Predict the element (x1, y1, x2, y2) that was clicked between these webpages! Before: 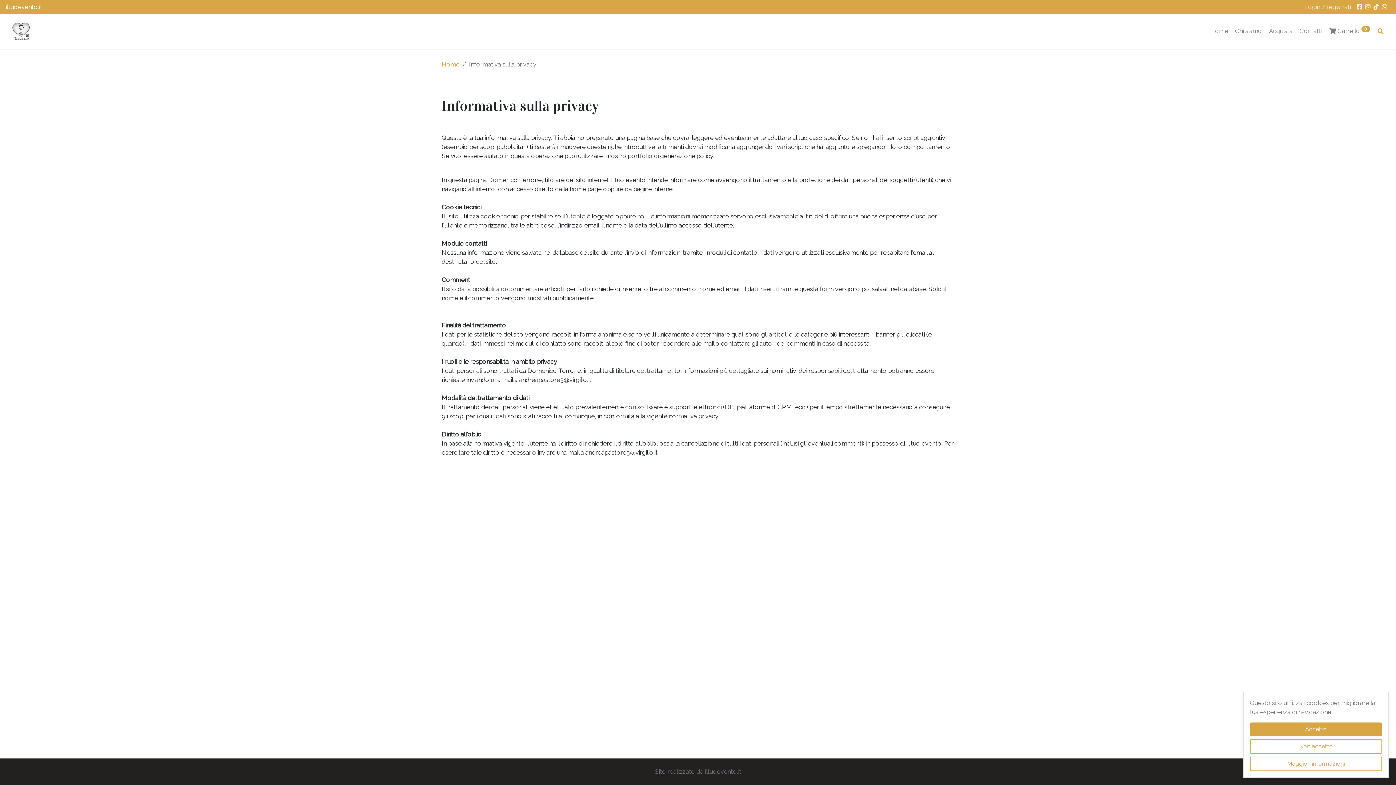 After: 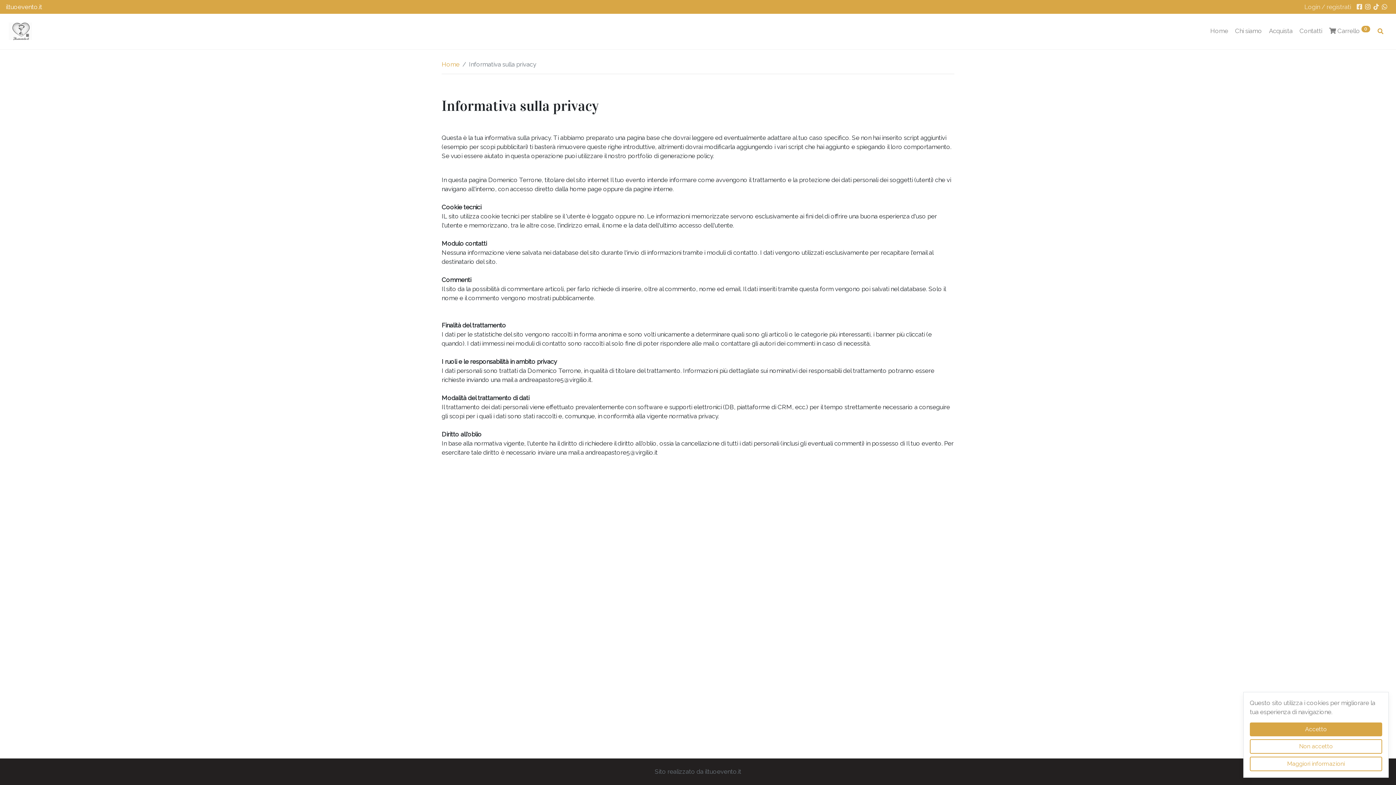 Action: label: Accetto bbox: (1250, 757, 1382, 771)